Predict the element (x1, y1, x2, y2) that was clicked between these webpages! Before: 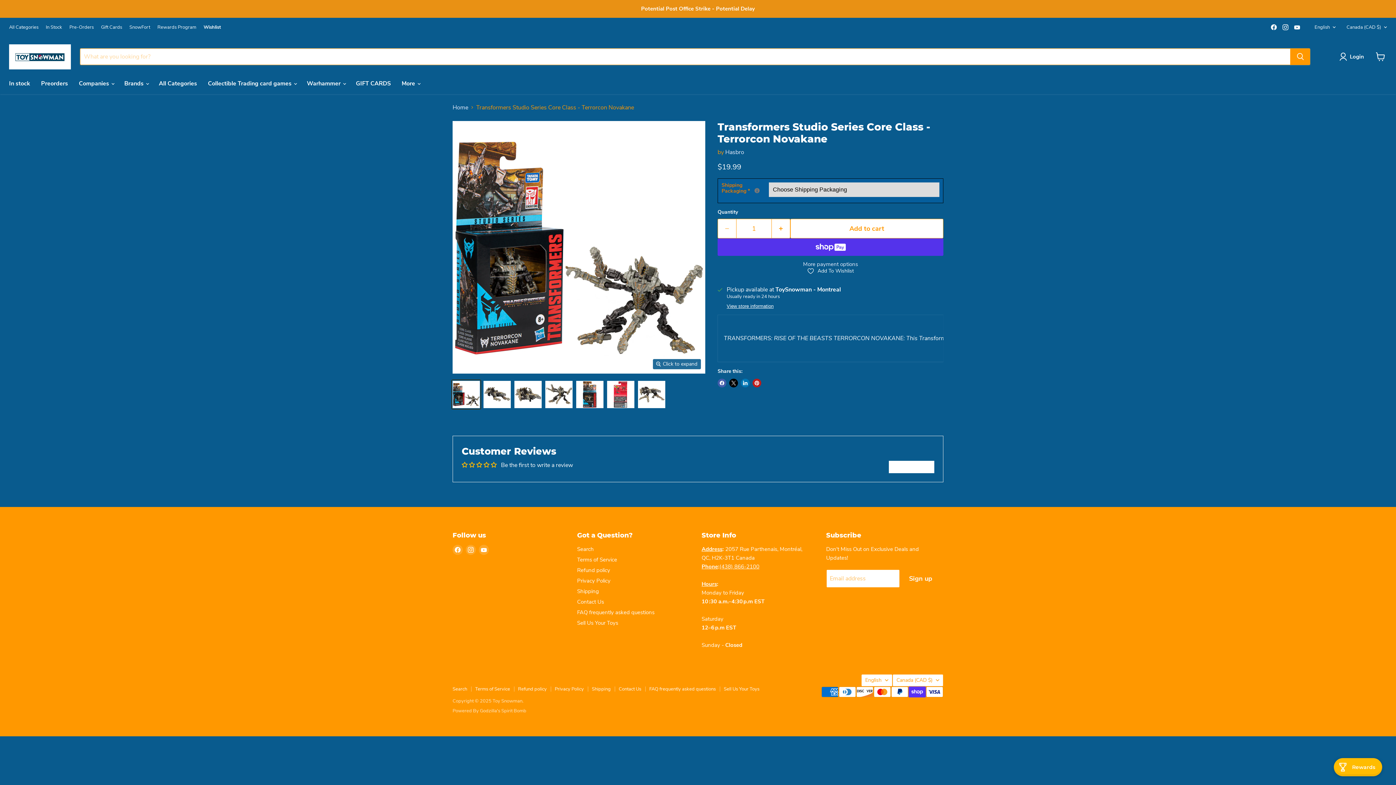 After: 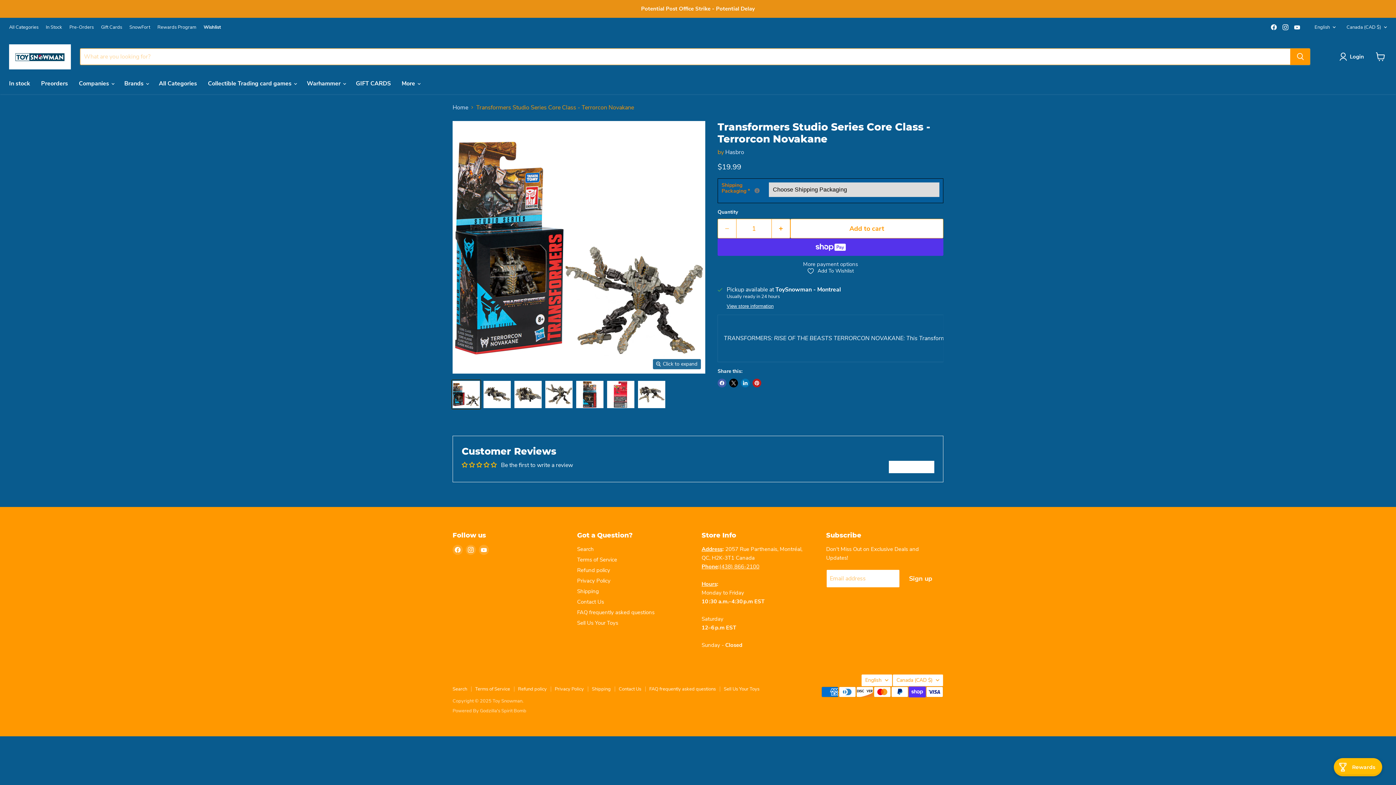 Action: bbox: (889, 461, 934, 473) label: Write a review